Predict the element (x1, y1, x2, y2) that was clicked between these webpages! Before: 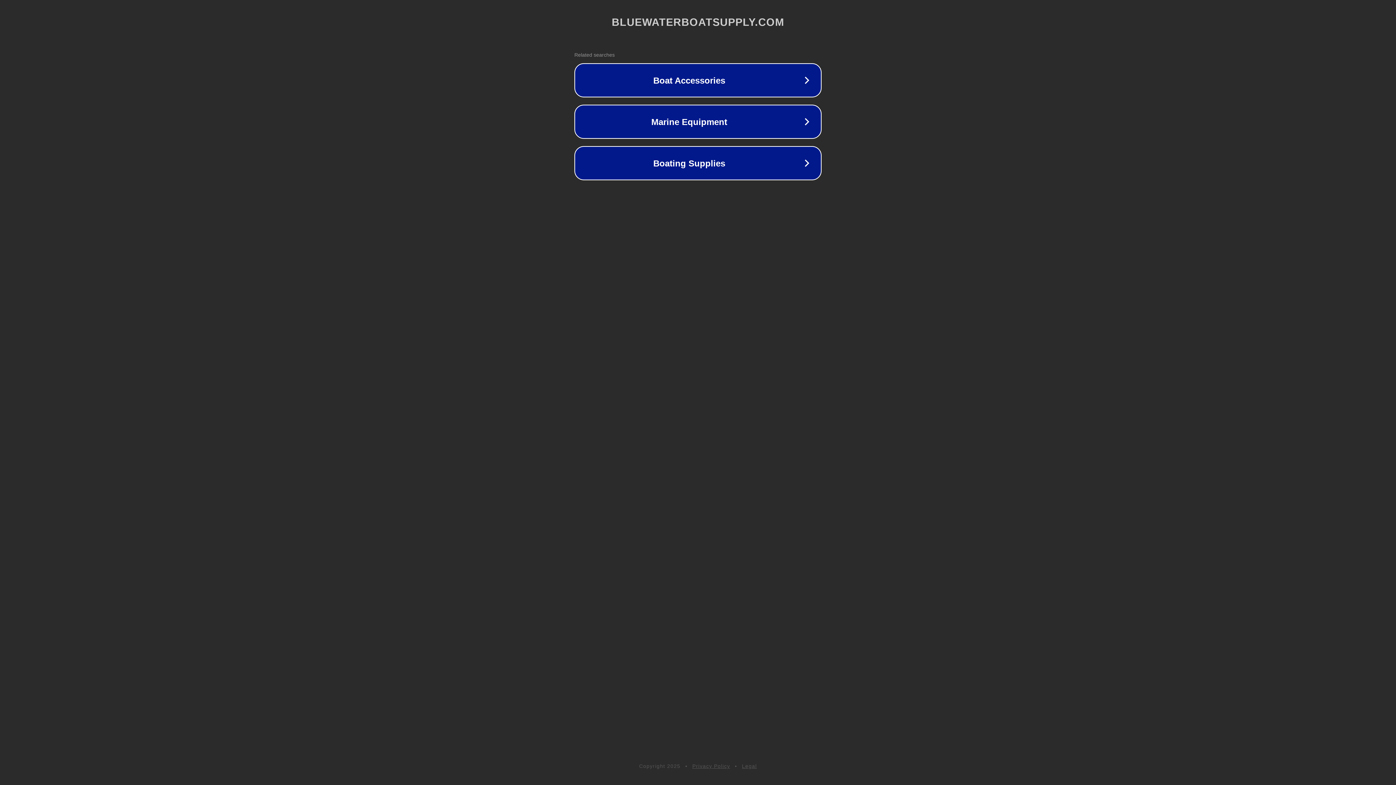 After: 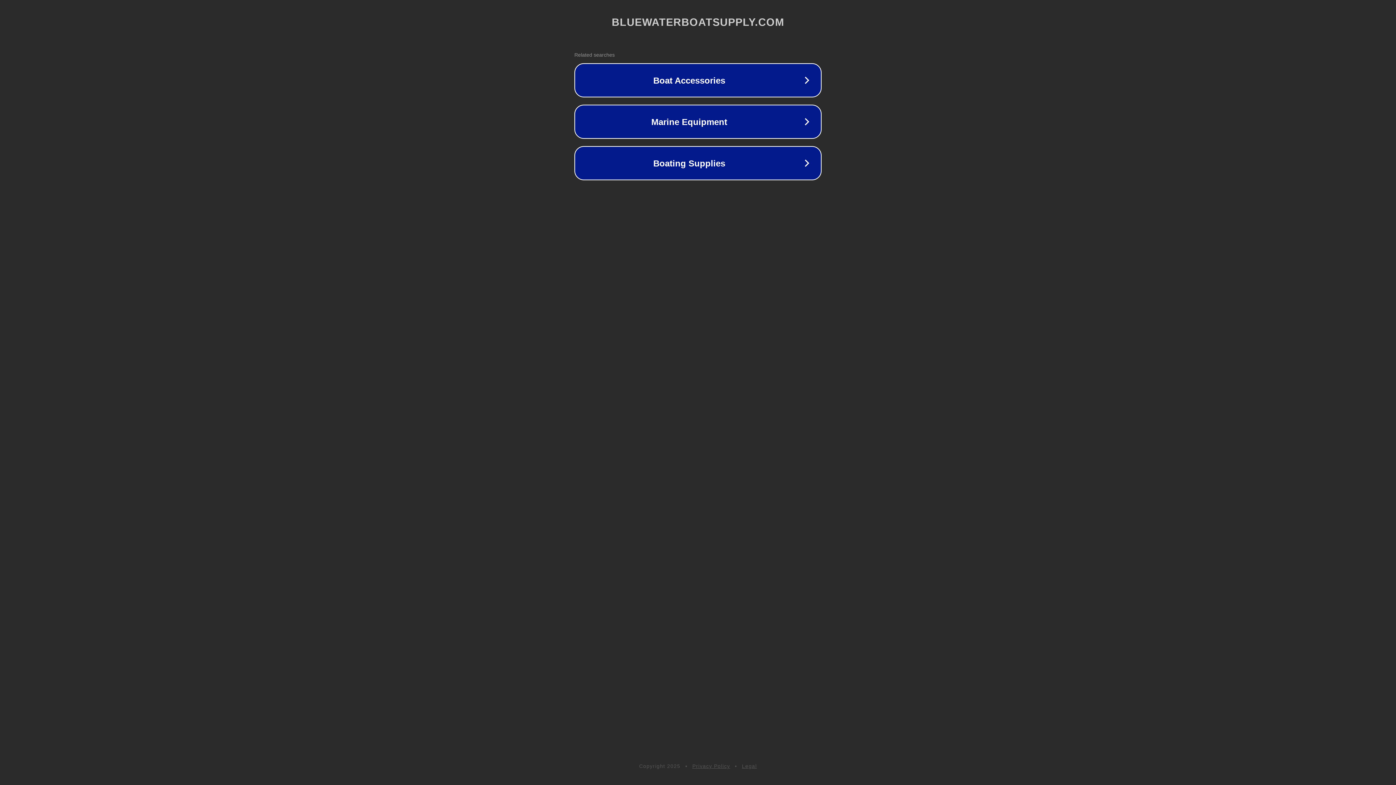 Action: bbox: (692, 763, 730, 769) label: Privacy Policy